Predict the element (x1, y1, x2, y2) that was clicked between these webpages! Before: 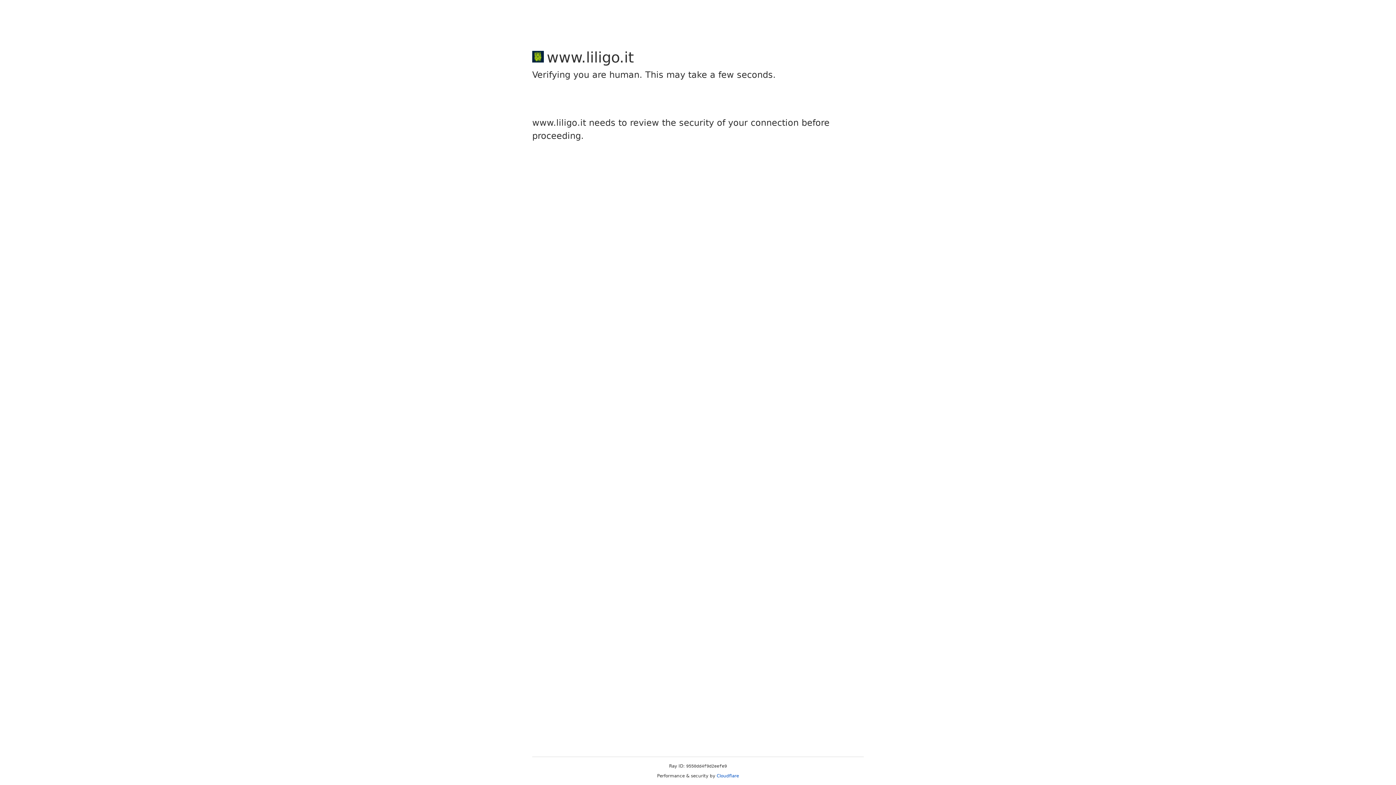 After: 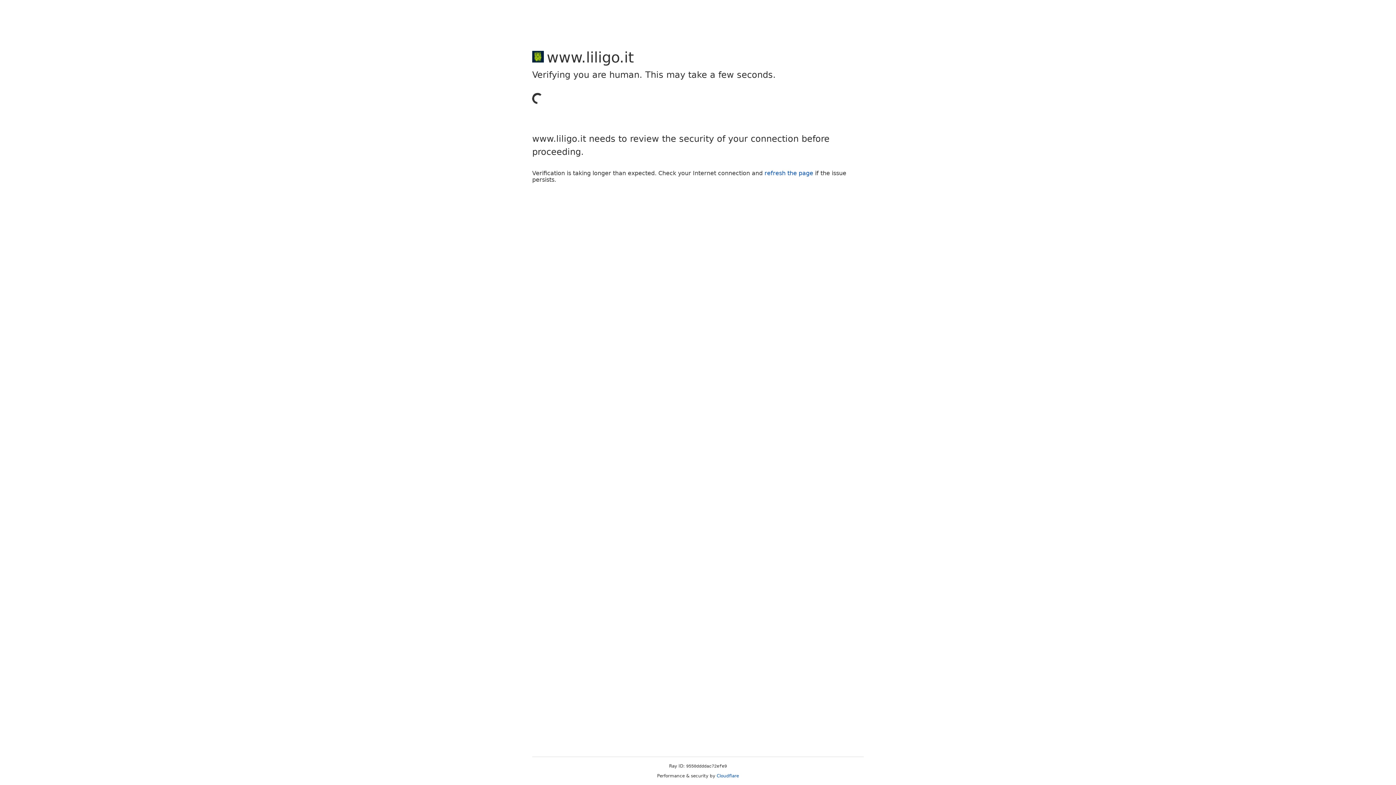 Action: bbox: (716, 773, 739, 778) label: Cloudflare